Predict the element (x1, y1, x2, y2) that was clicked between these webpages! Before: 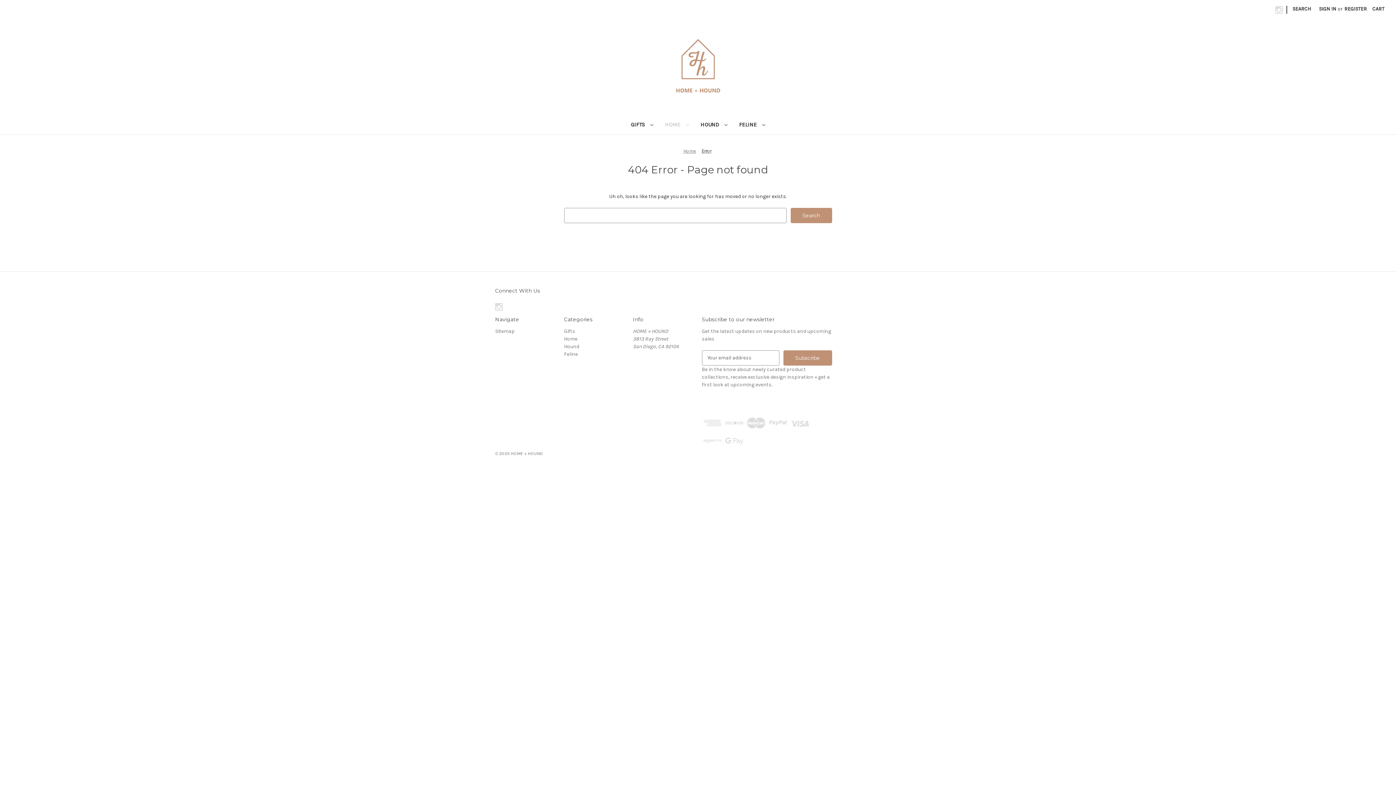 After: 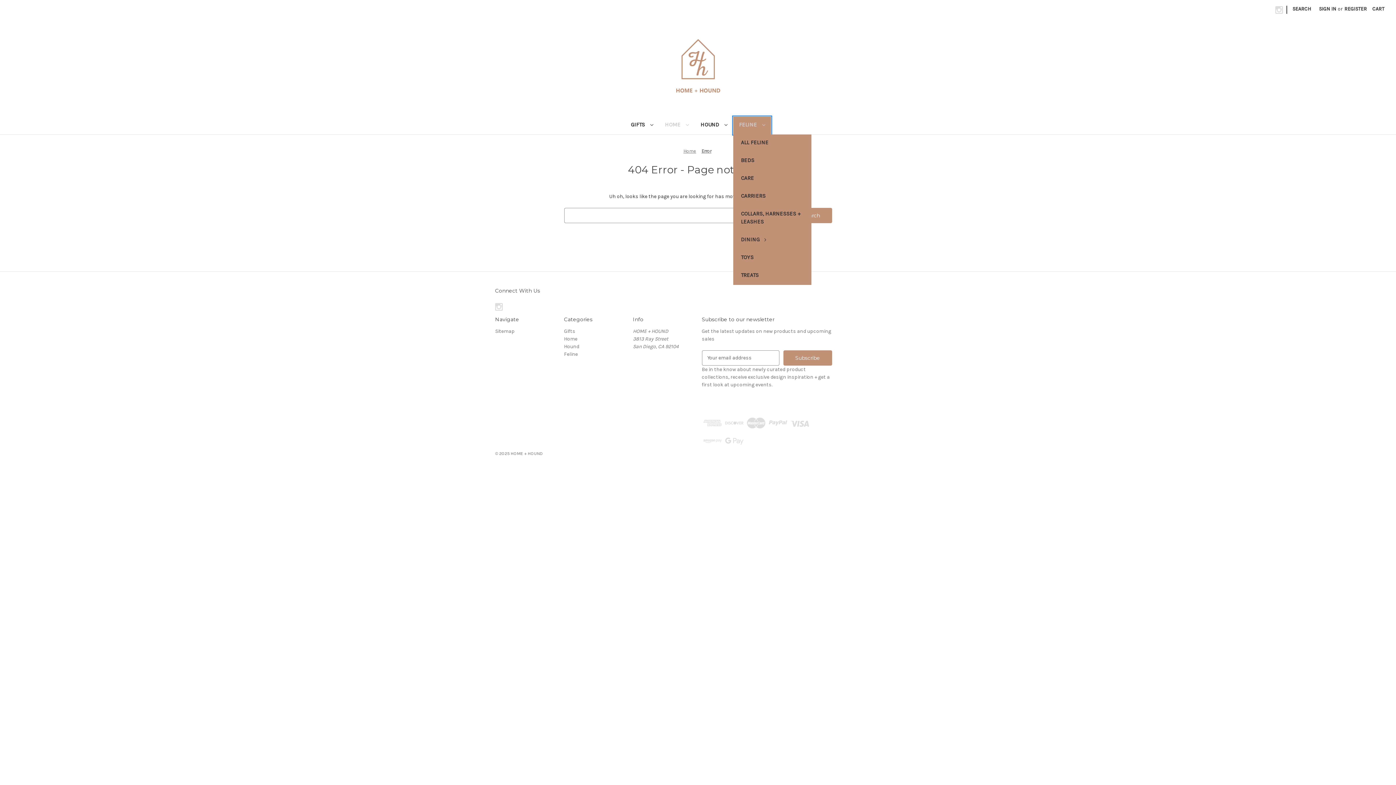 Action: bbox: (733, 116, 771, 134) label: Feline